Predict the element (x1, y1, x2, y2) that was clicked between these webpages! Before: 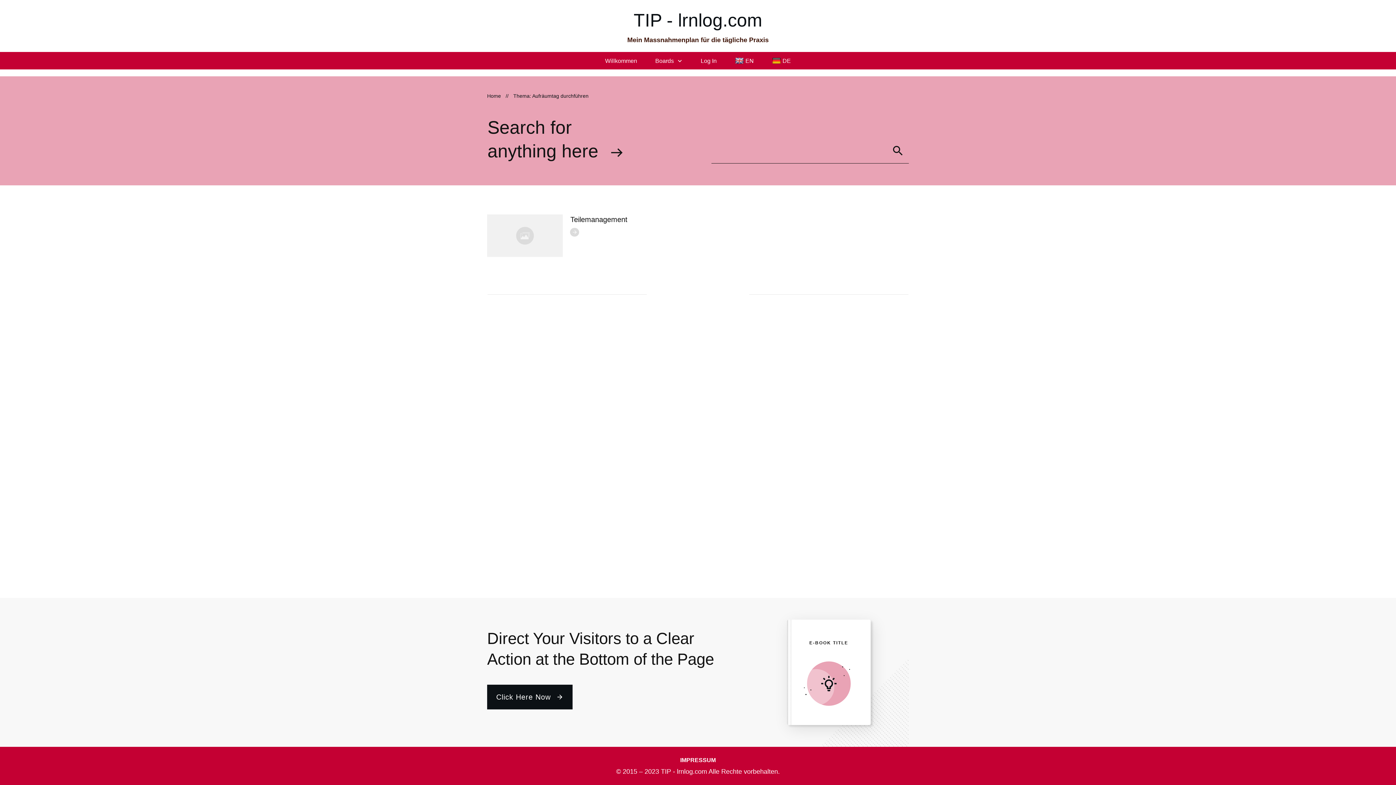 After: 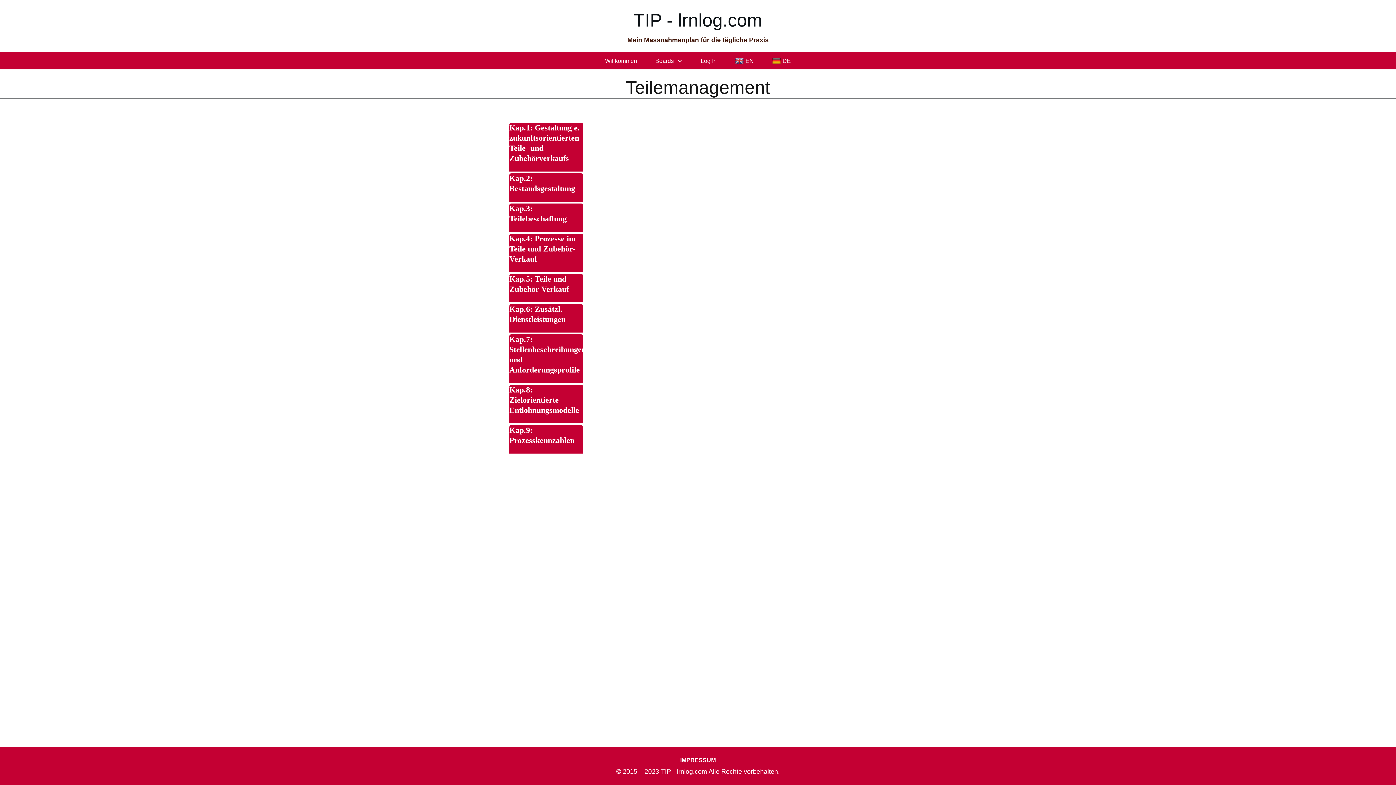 Action: label: 
 bbox: (570, 227, 579, 236)